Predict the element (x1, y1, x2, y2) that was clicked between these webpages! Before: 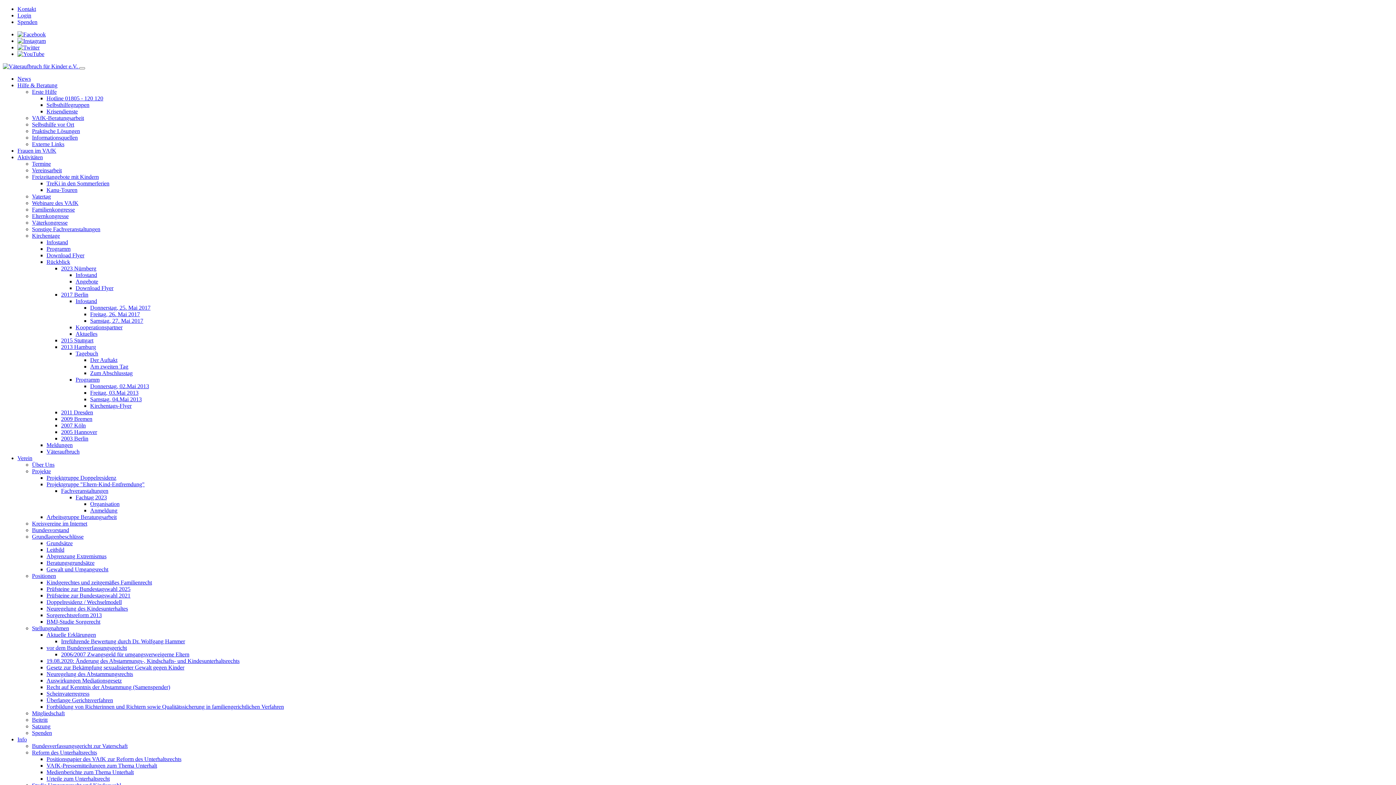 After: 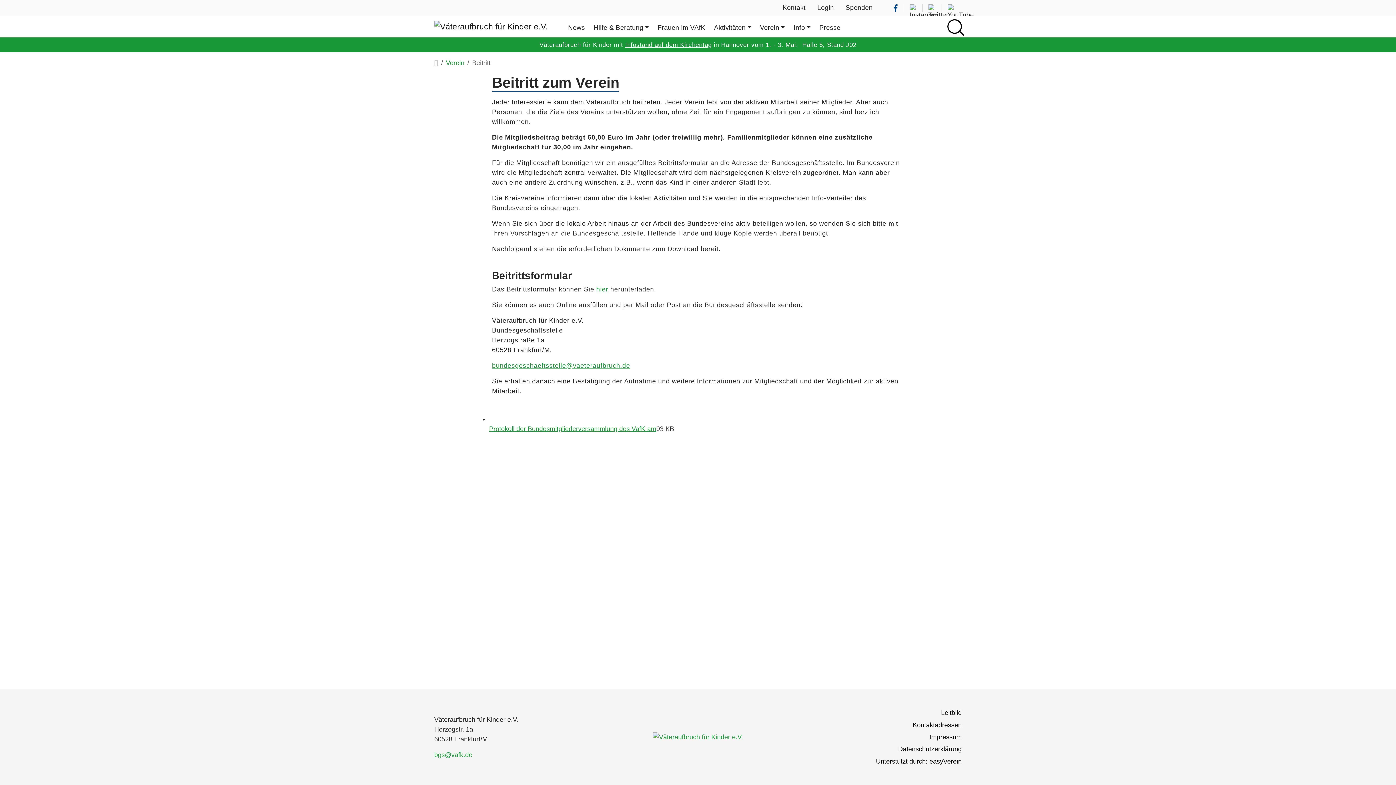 Action: label: Beitritt bbox: (32, 717, 47, 723)